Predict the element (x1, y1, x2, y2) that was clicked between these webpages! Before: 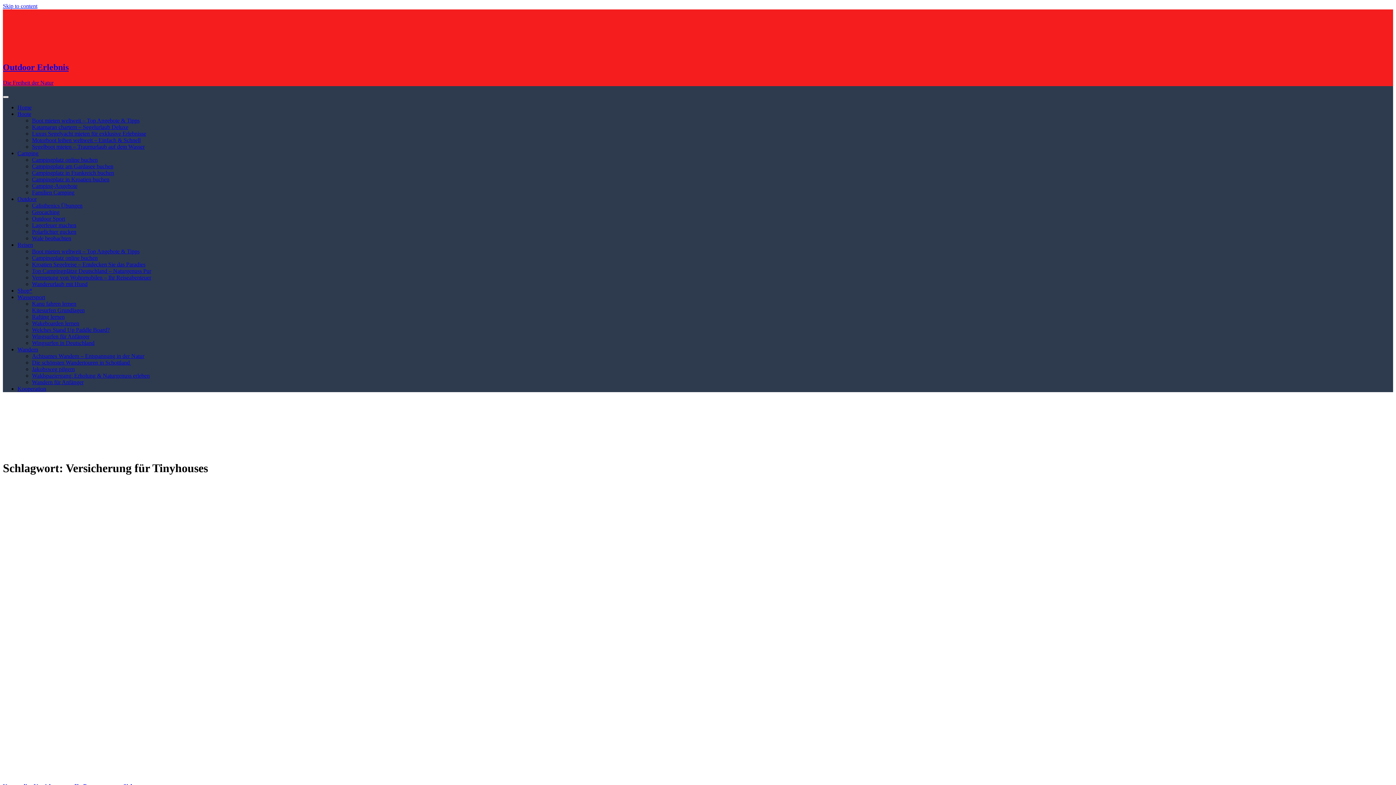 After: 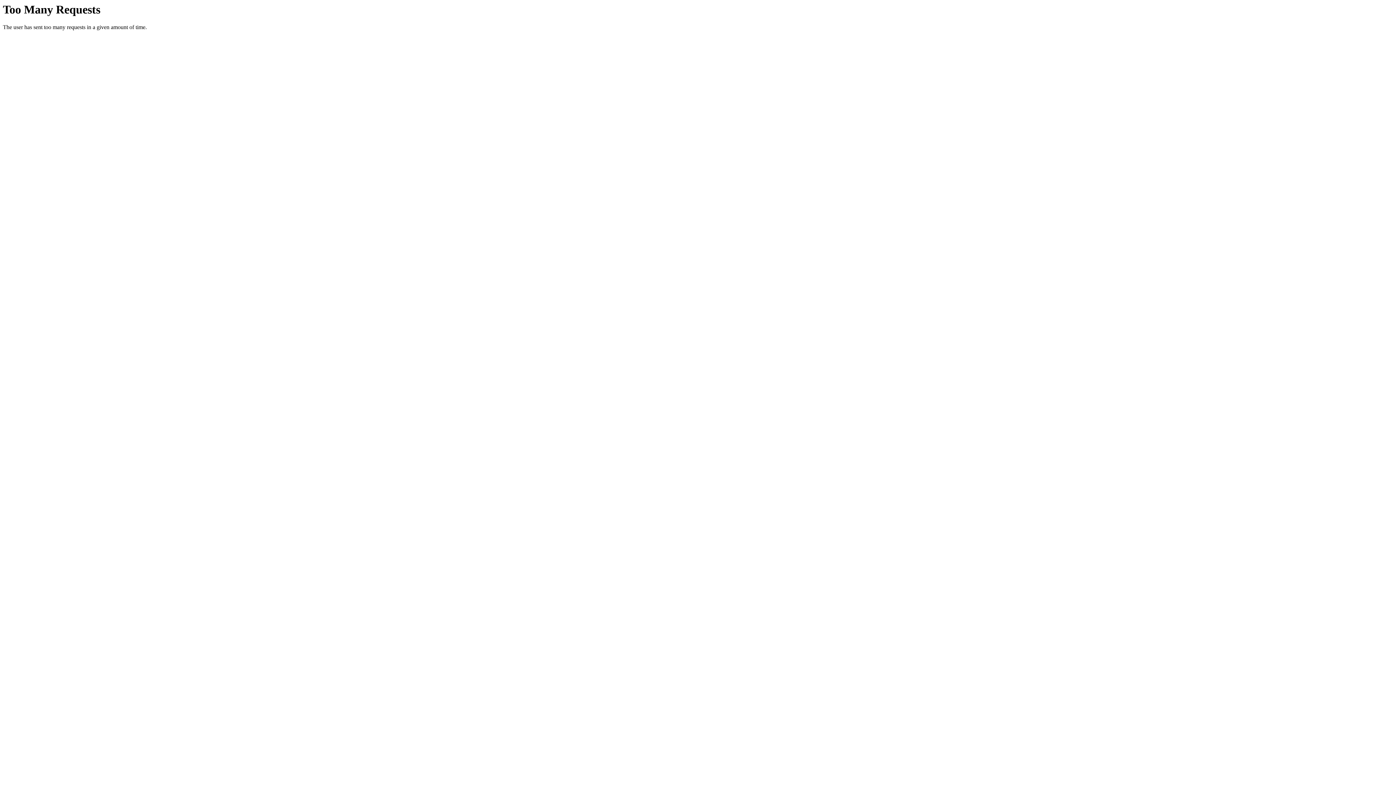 Action: label: Wingsurfen in Deutschland bbox: (32, 339, 94, 346)